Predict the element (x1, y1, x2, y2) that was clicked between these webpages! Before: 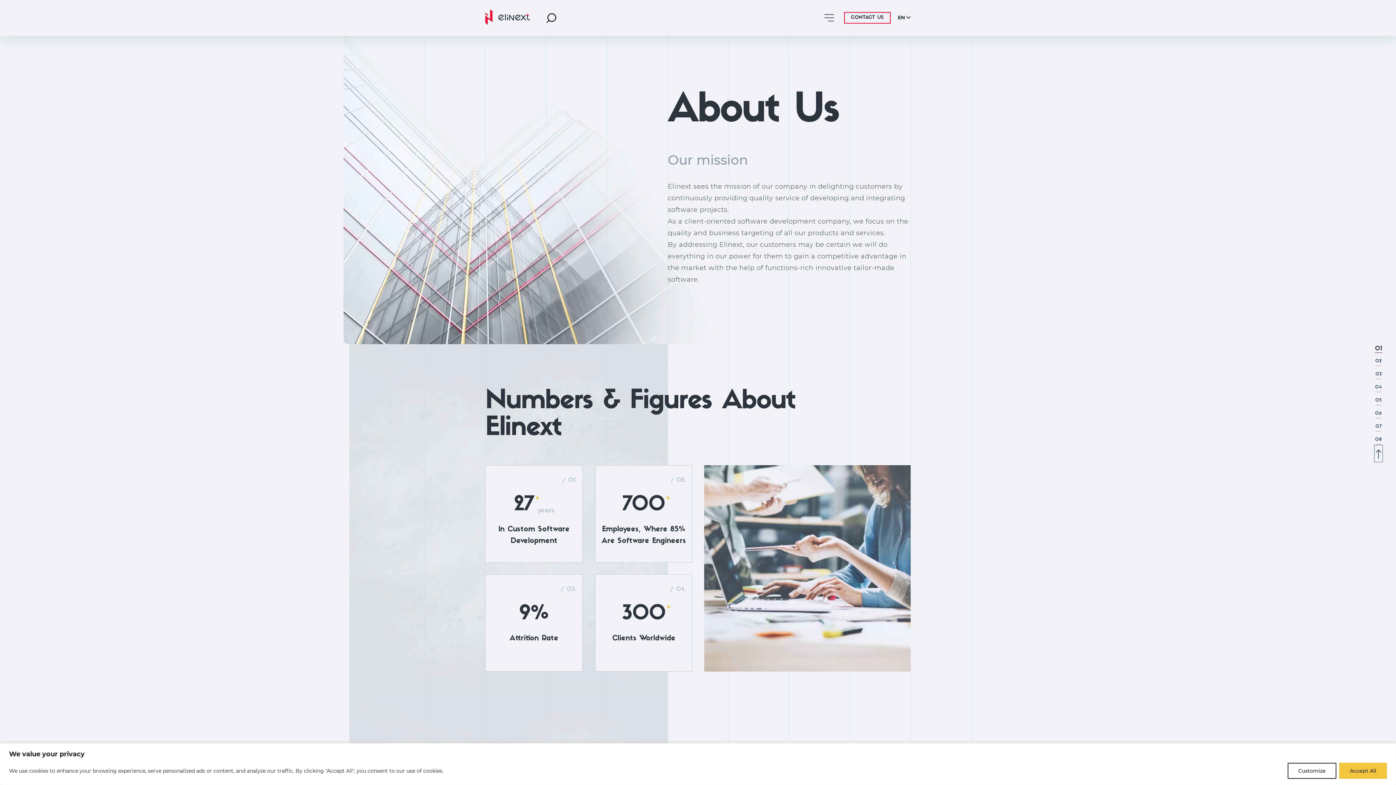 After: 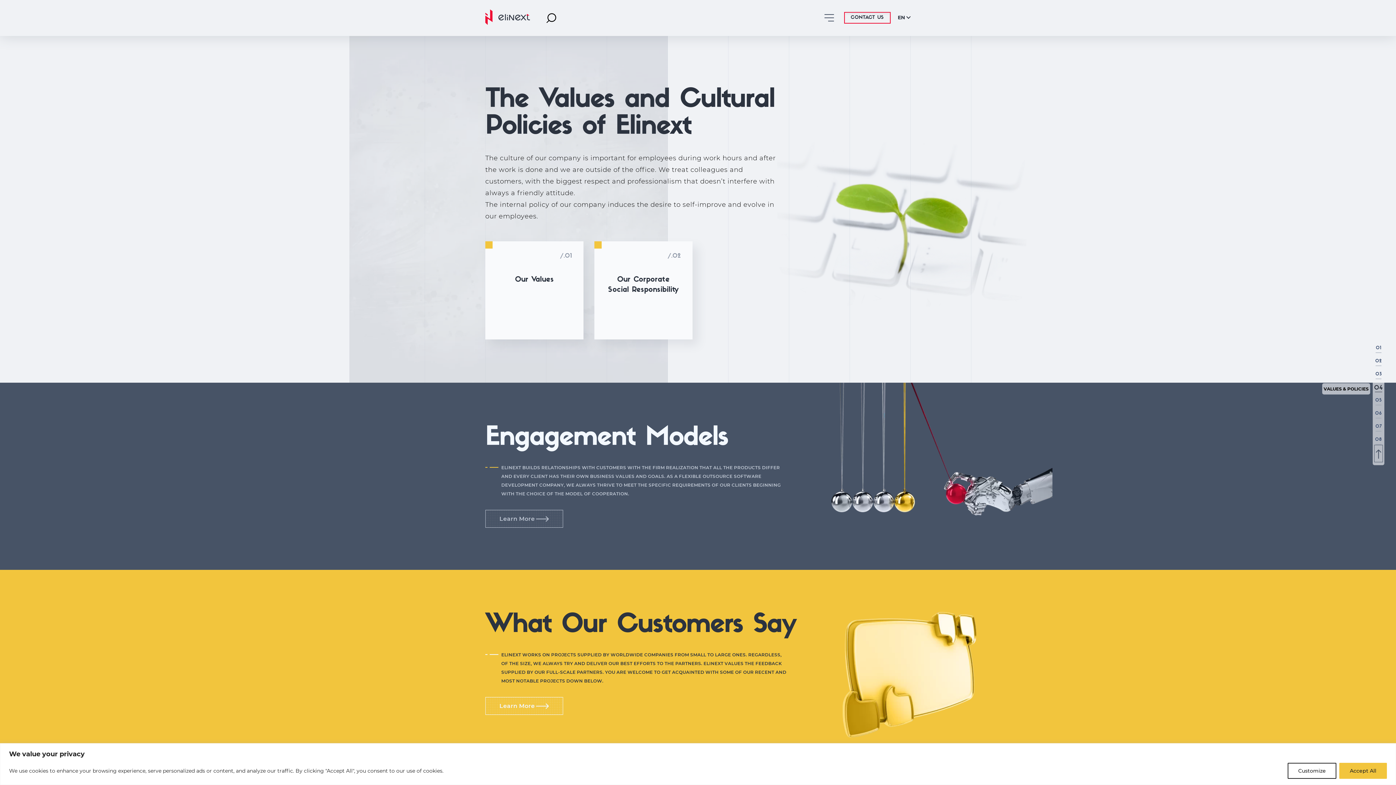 Action: bbox: (1374, 385, 1383, 392) label: 04